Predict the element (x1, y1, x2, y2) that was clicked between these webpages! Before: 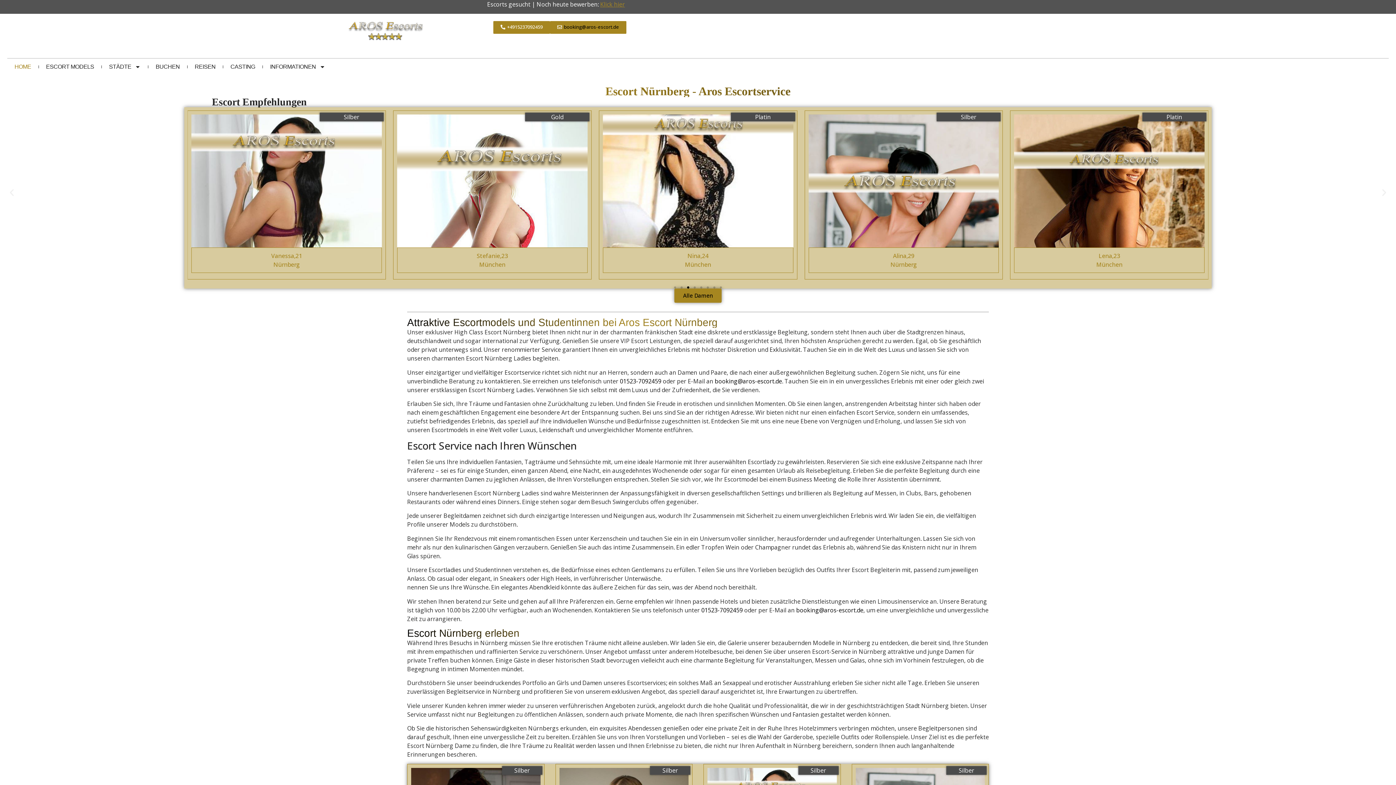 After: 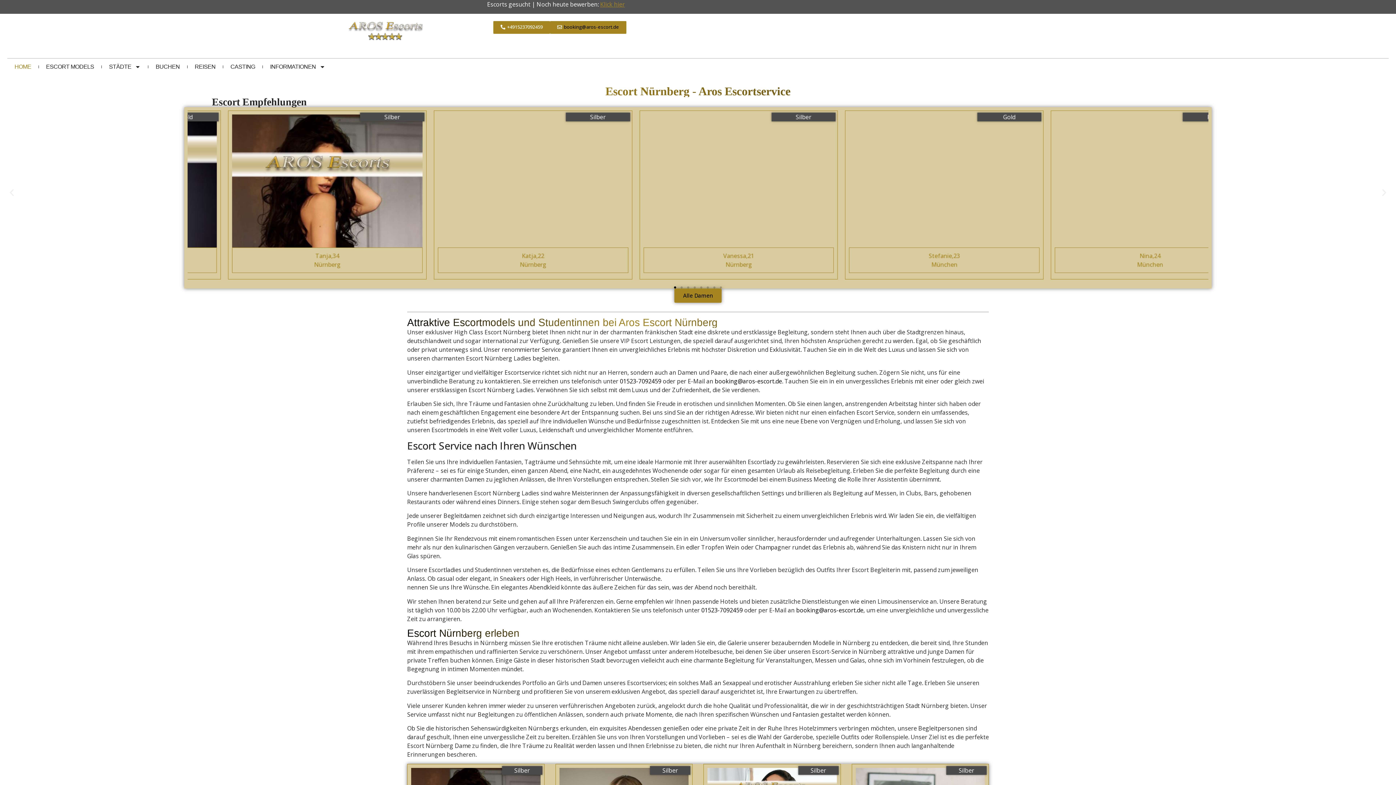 Action: bbox: (701, 606, 742, 614) label: 01523-7092459